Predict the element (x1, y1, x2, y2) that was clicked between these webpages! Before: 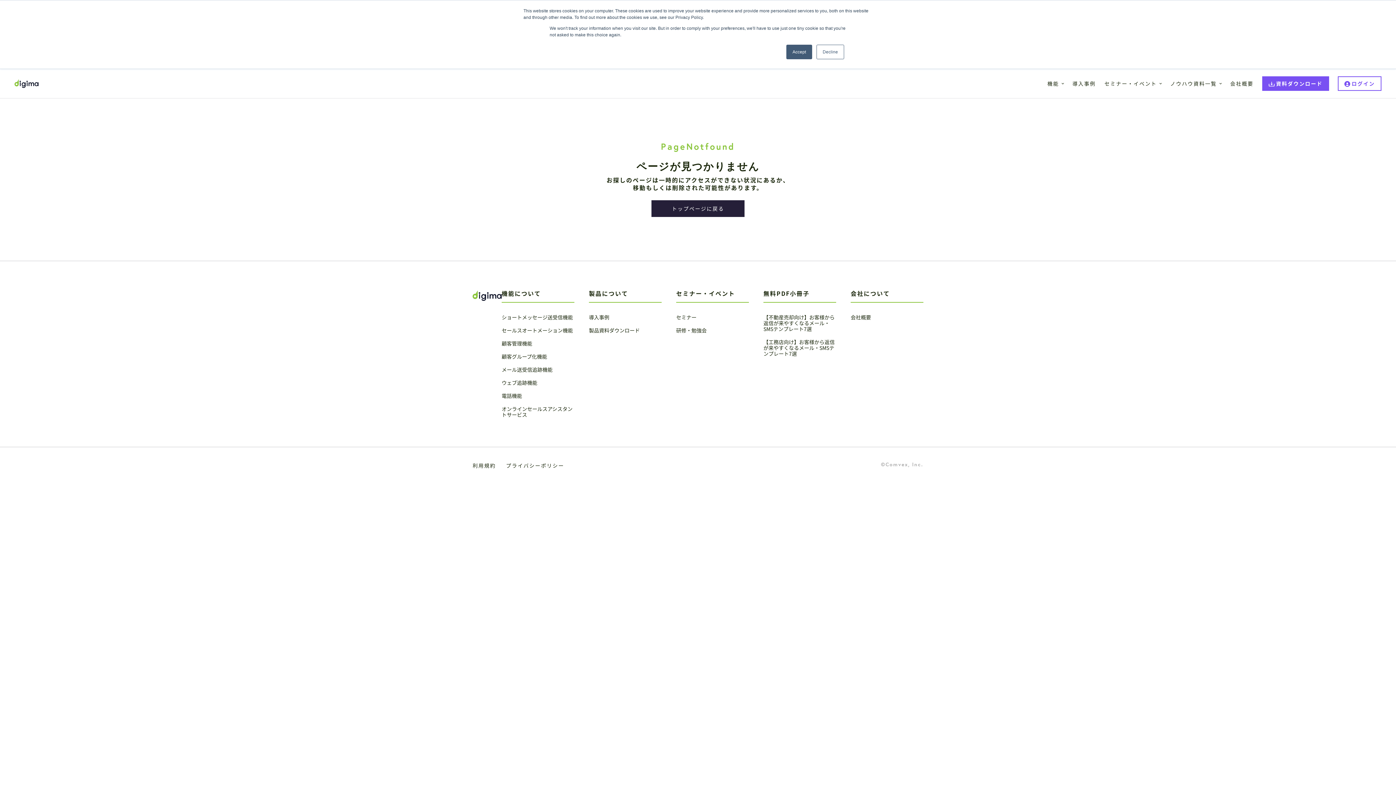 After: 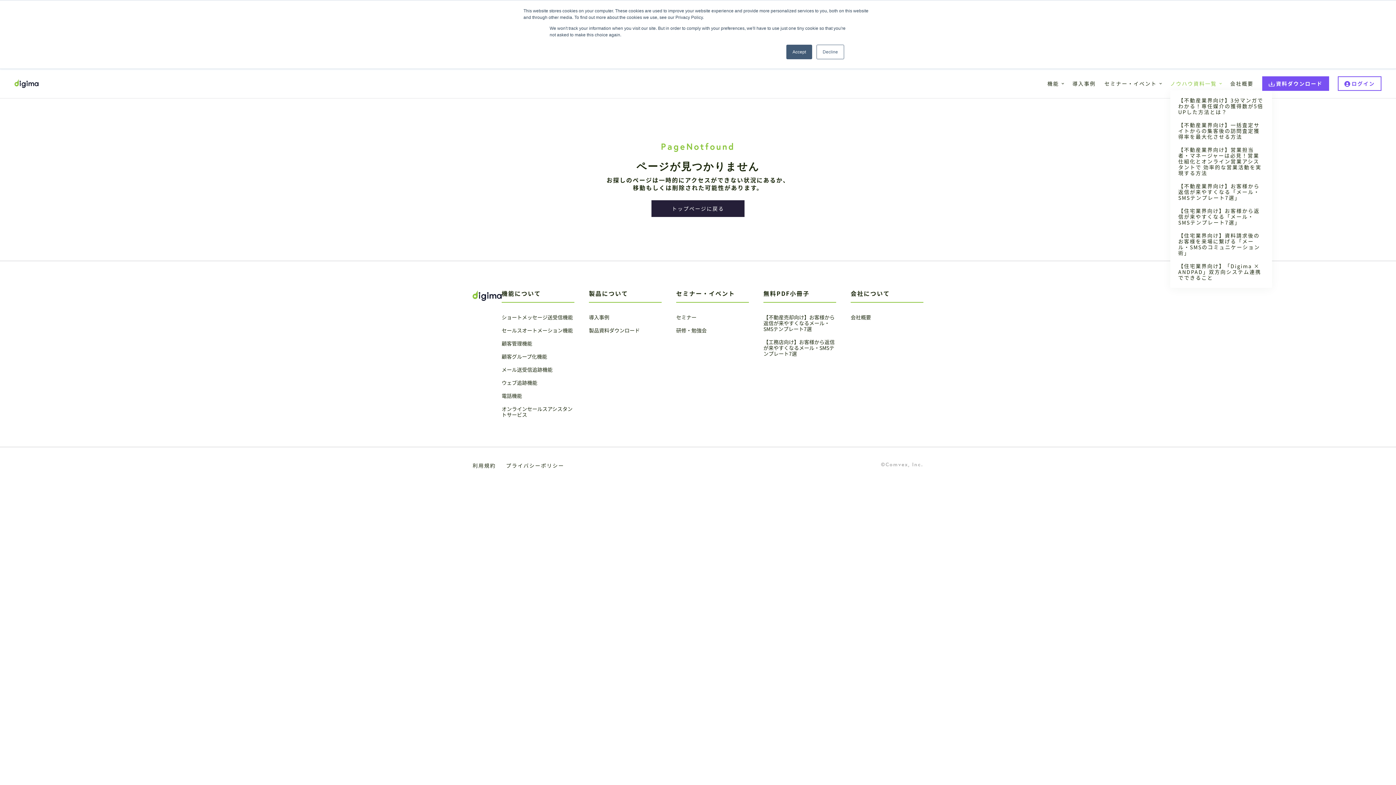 Action: bbox: (1170, 77, 1221, 90) label: ノウハウ資料一覧